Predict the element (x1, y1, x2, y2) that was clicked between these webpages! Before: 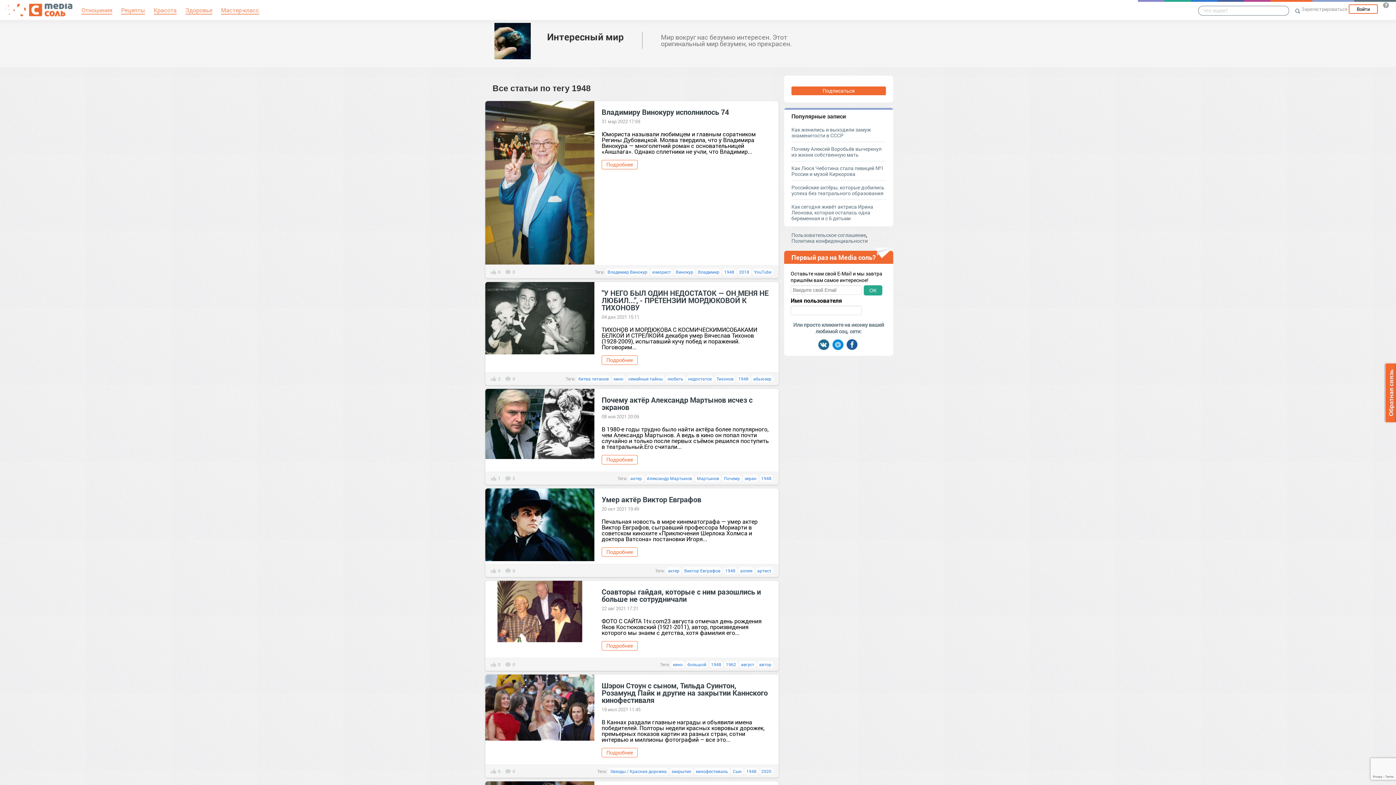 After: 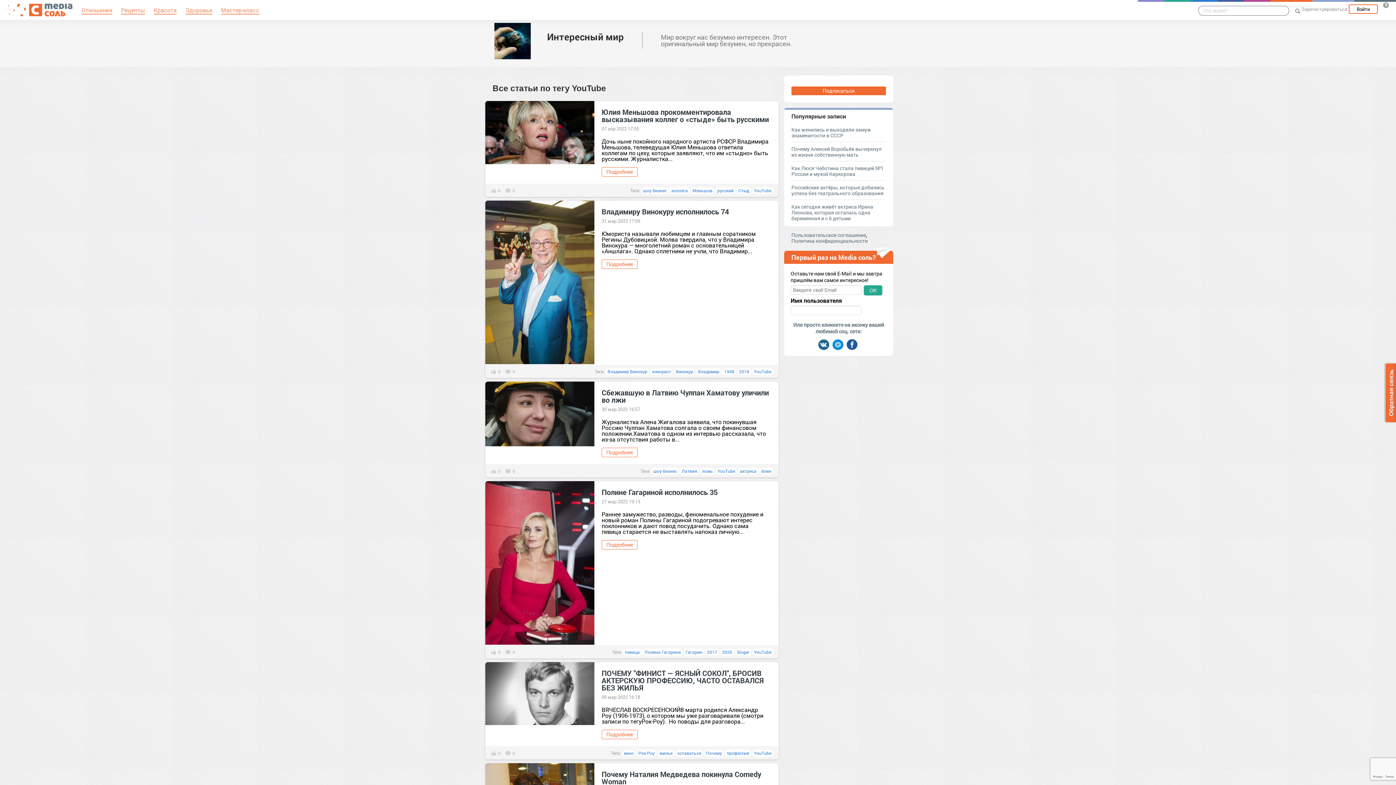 Action: bbox: (752, 268, 773, 275) label: YouTube